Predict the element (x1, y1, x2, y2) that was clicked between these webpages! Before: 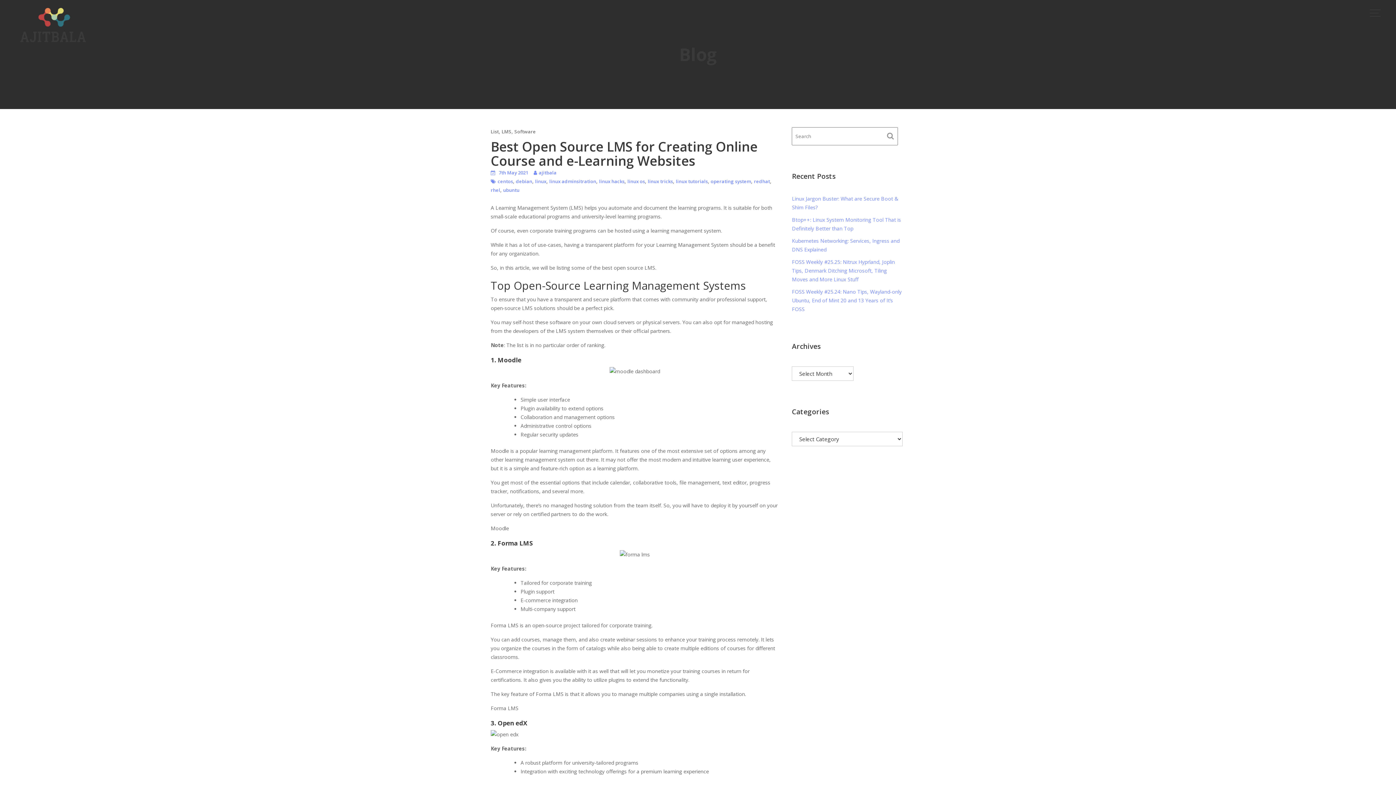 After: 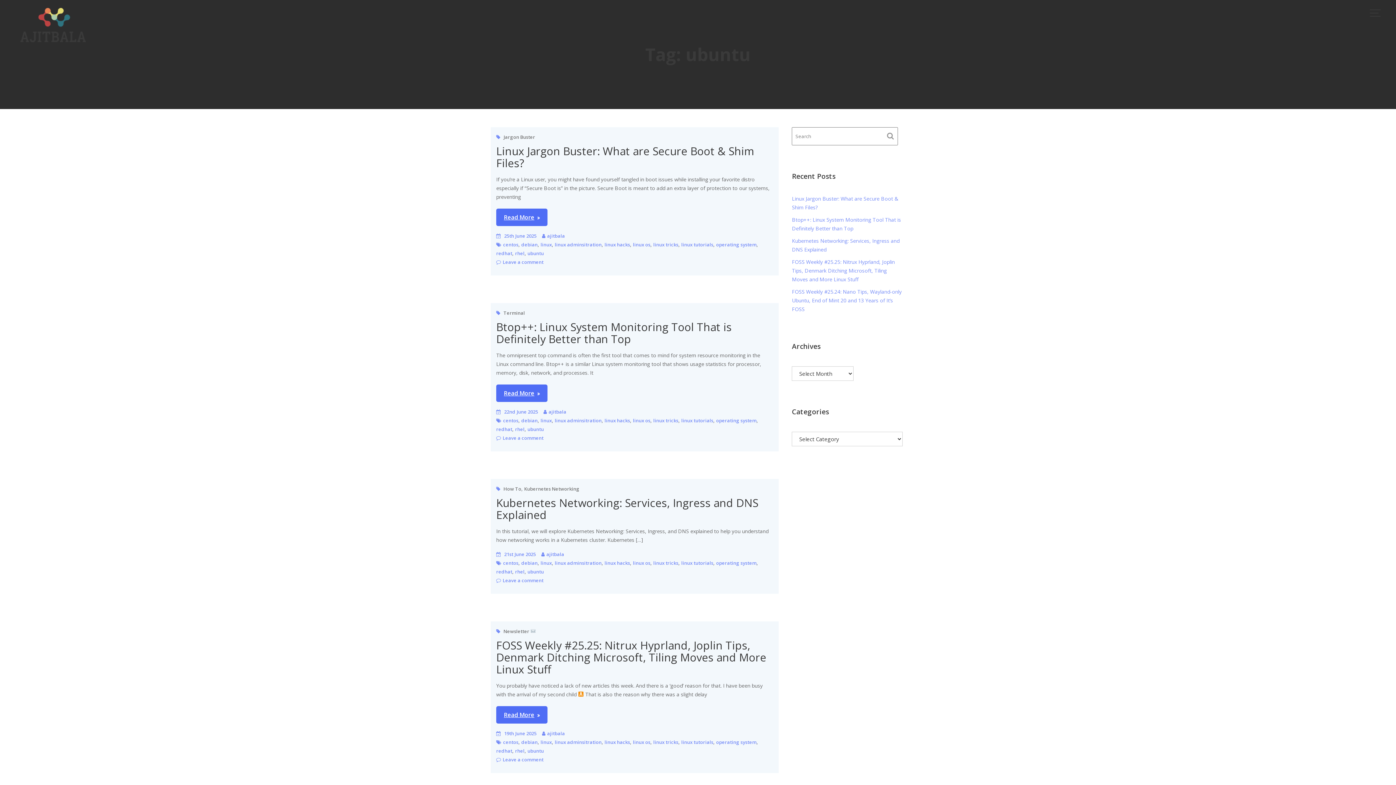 Action: bbox: (503, 186, 519, 193) label: ubuntu